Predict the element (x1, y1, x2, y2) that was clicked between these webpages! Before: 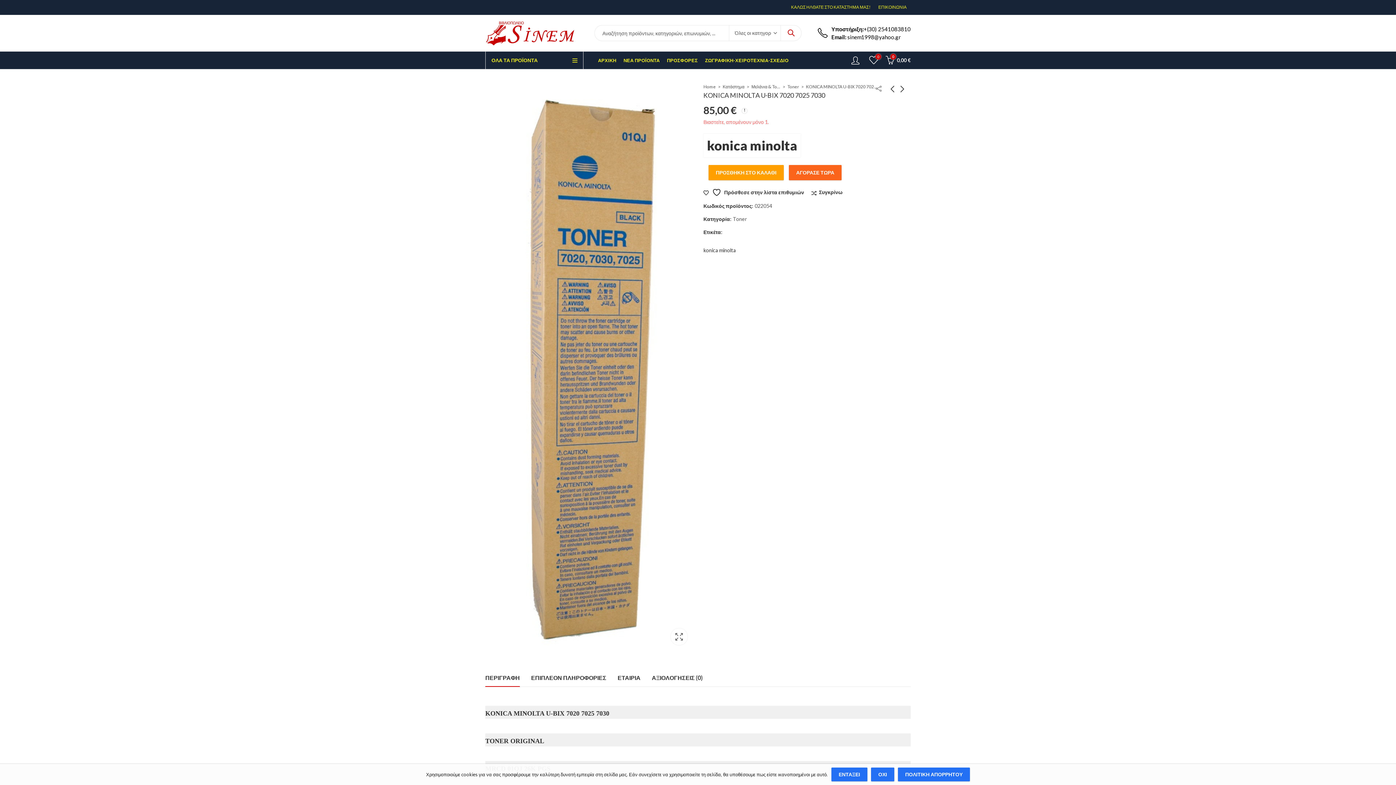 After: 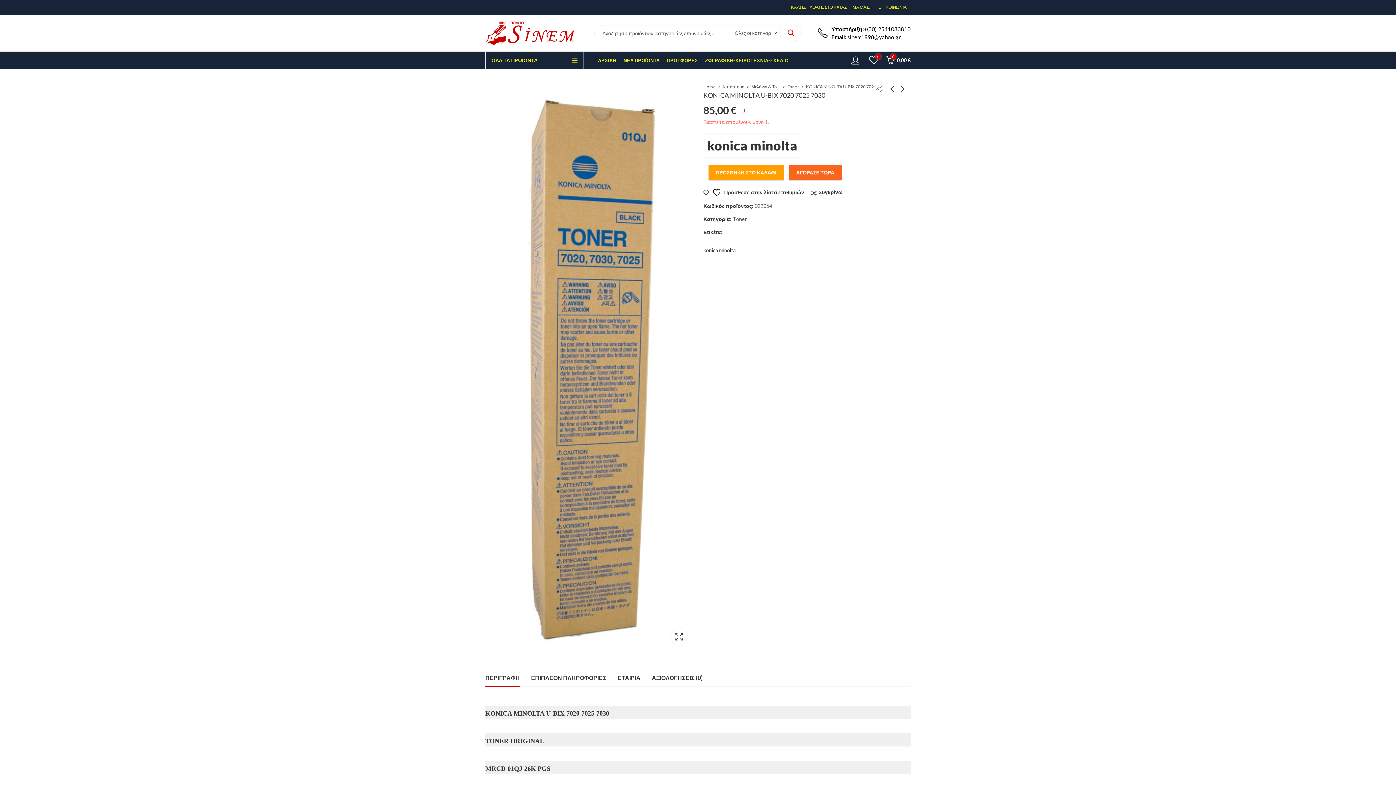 Action: label: ΟΧΙ bbox: (871, 768, 894, 781)